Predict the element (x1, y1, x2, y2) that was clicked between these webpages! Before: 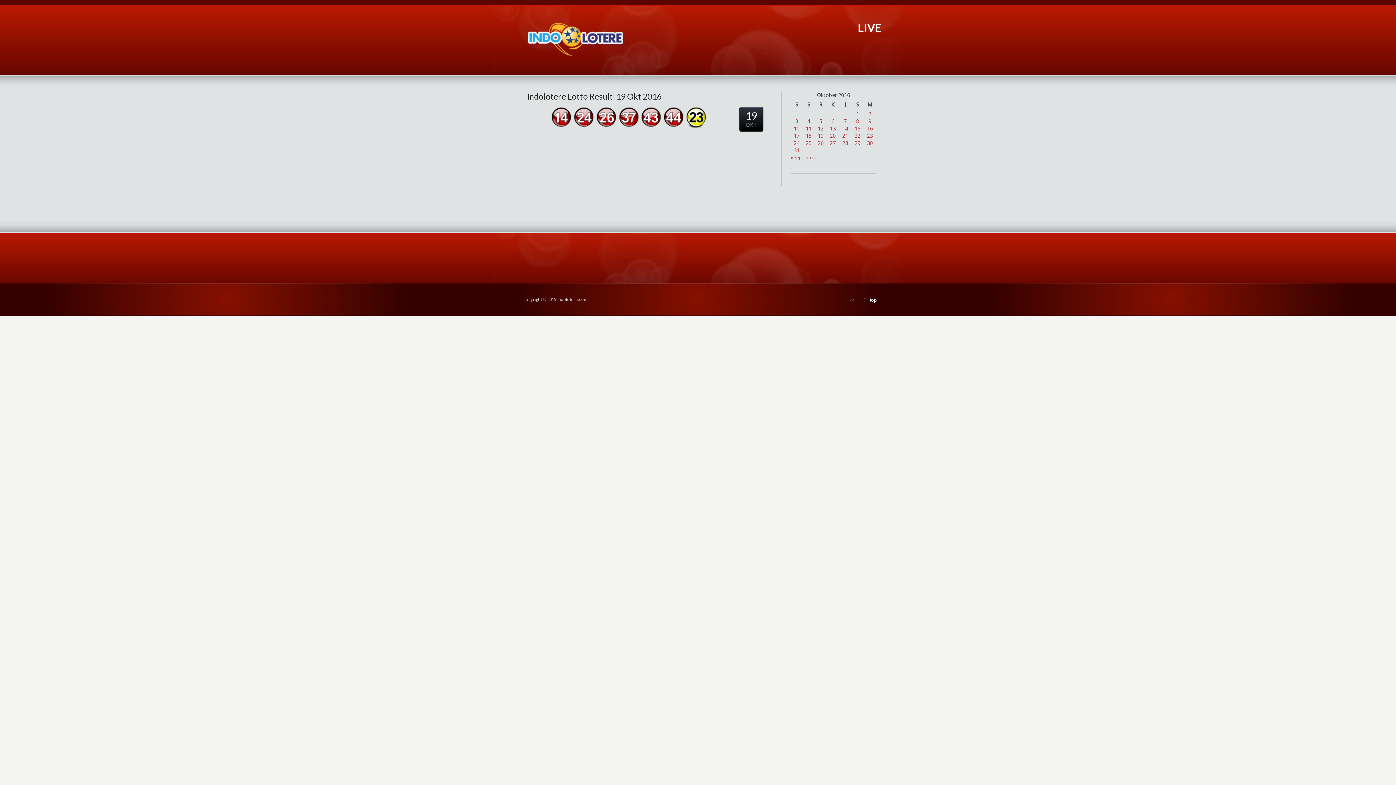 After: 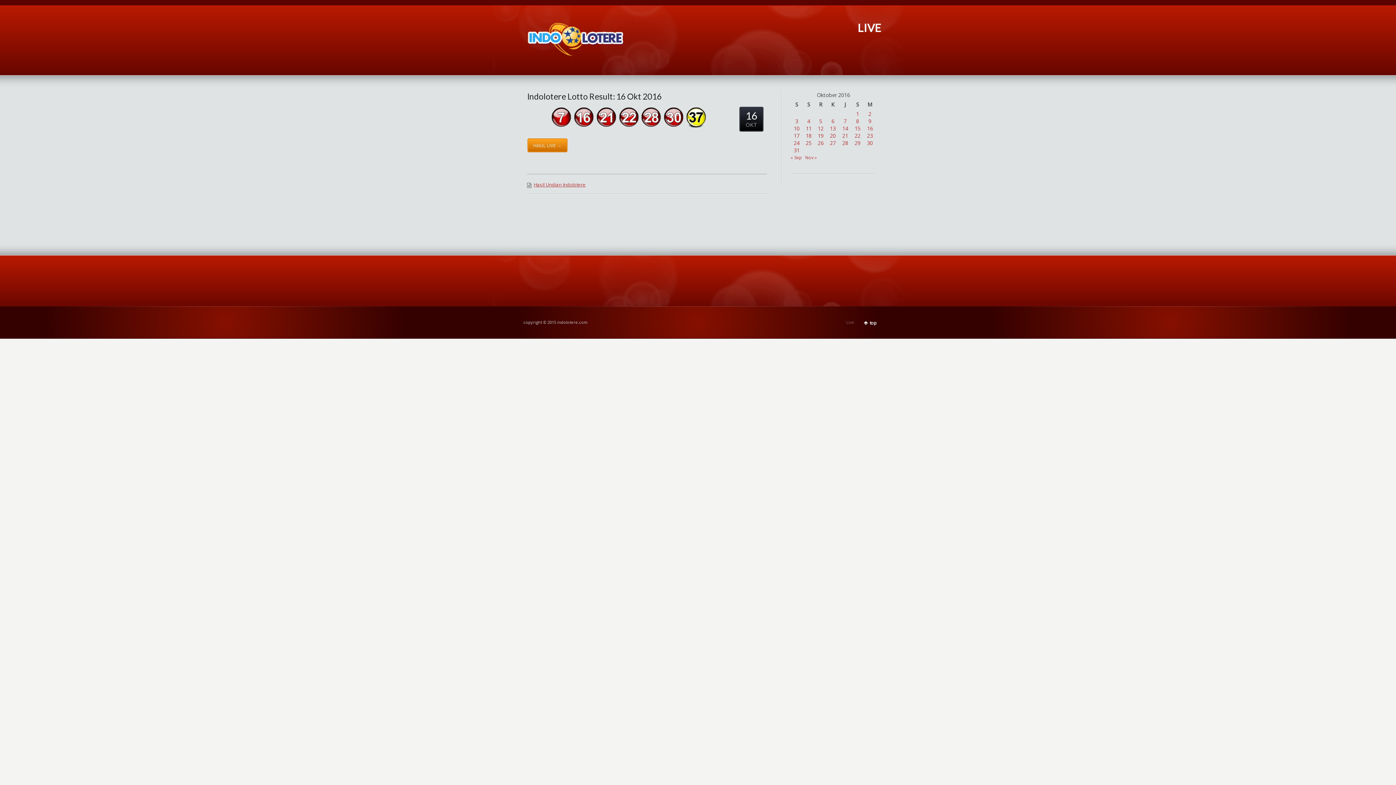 Action: bbox: (867, 125, 873, 132) label: Pos diterbitkan pada 16 October 2016